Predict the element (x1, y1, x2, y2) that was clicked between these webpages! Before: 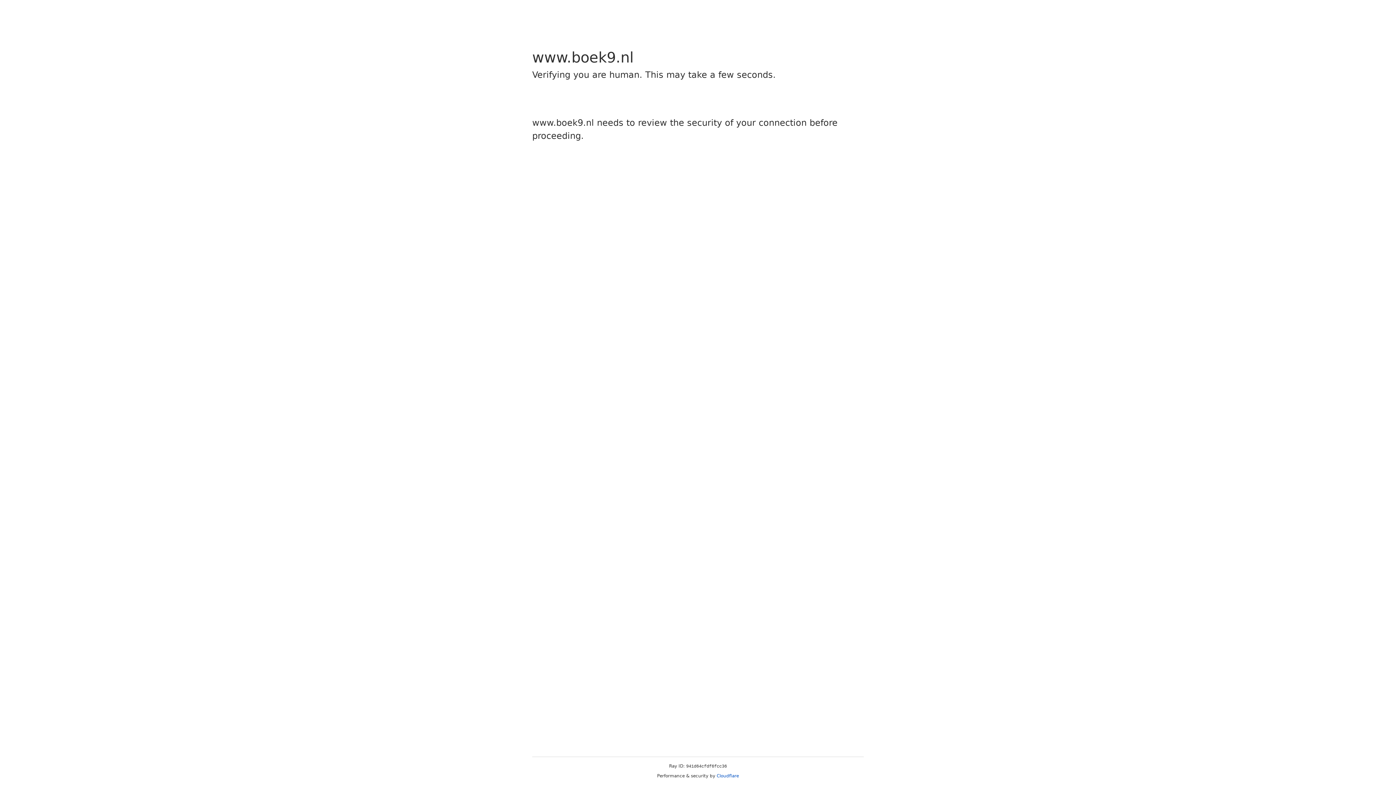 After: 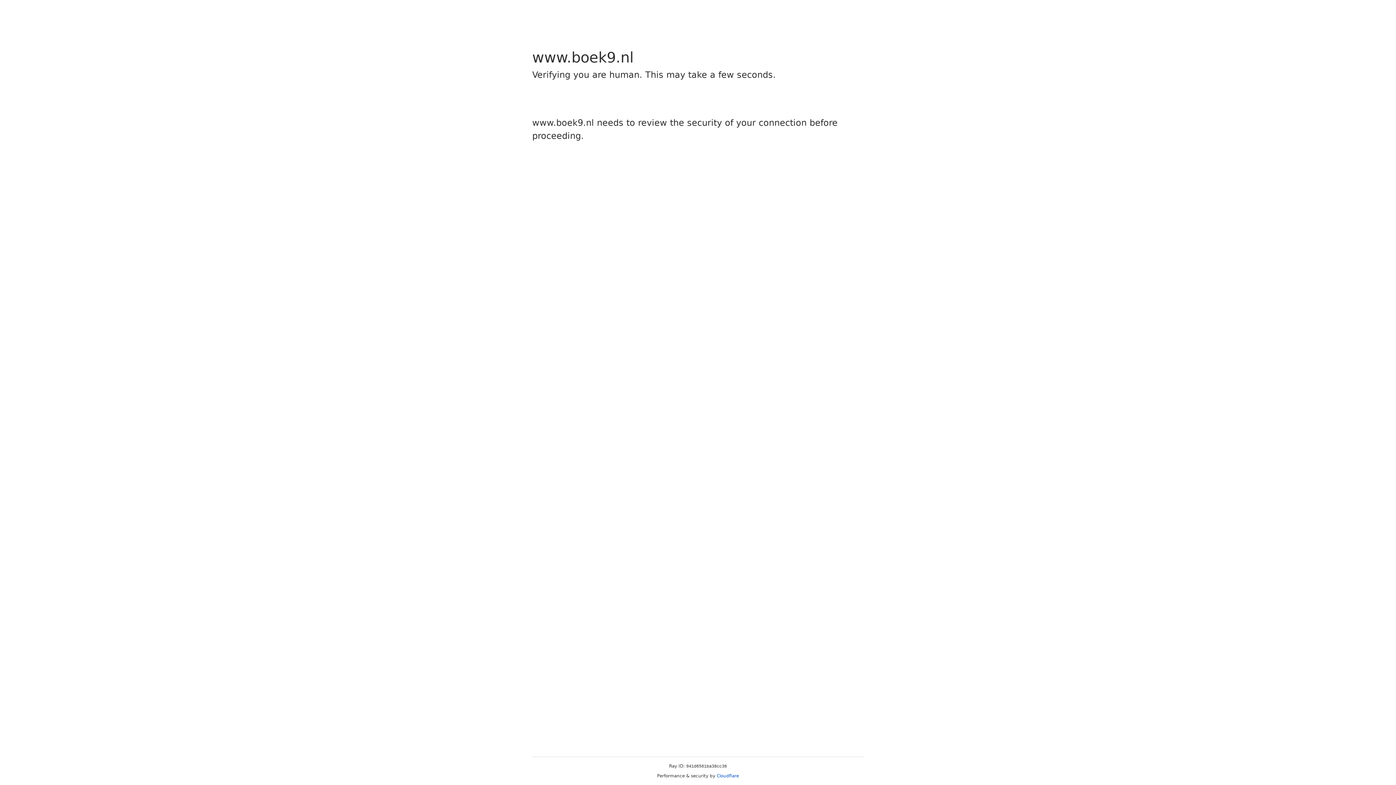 Action: bbox: (716, 773, 739, 778) label: Cloudflare